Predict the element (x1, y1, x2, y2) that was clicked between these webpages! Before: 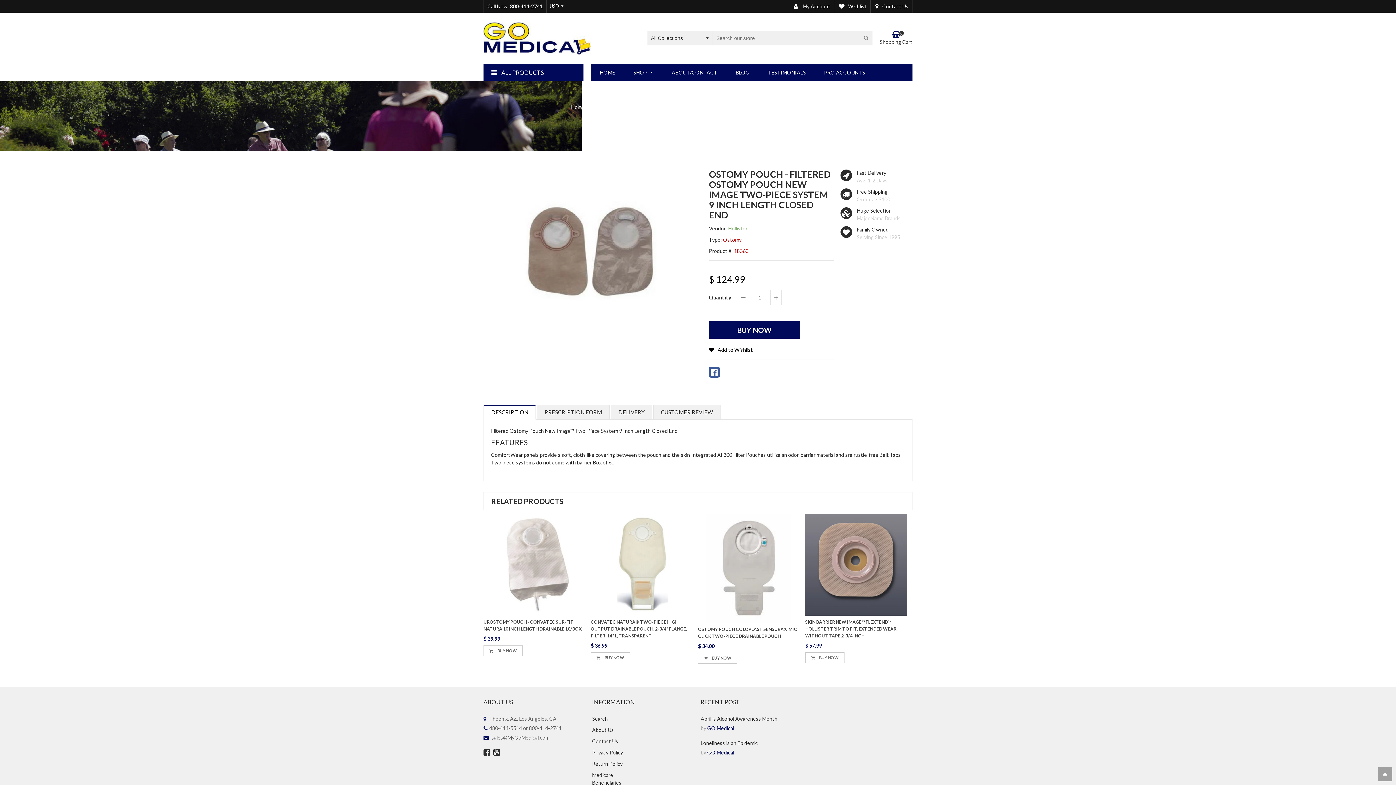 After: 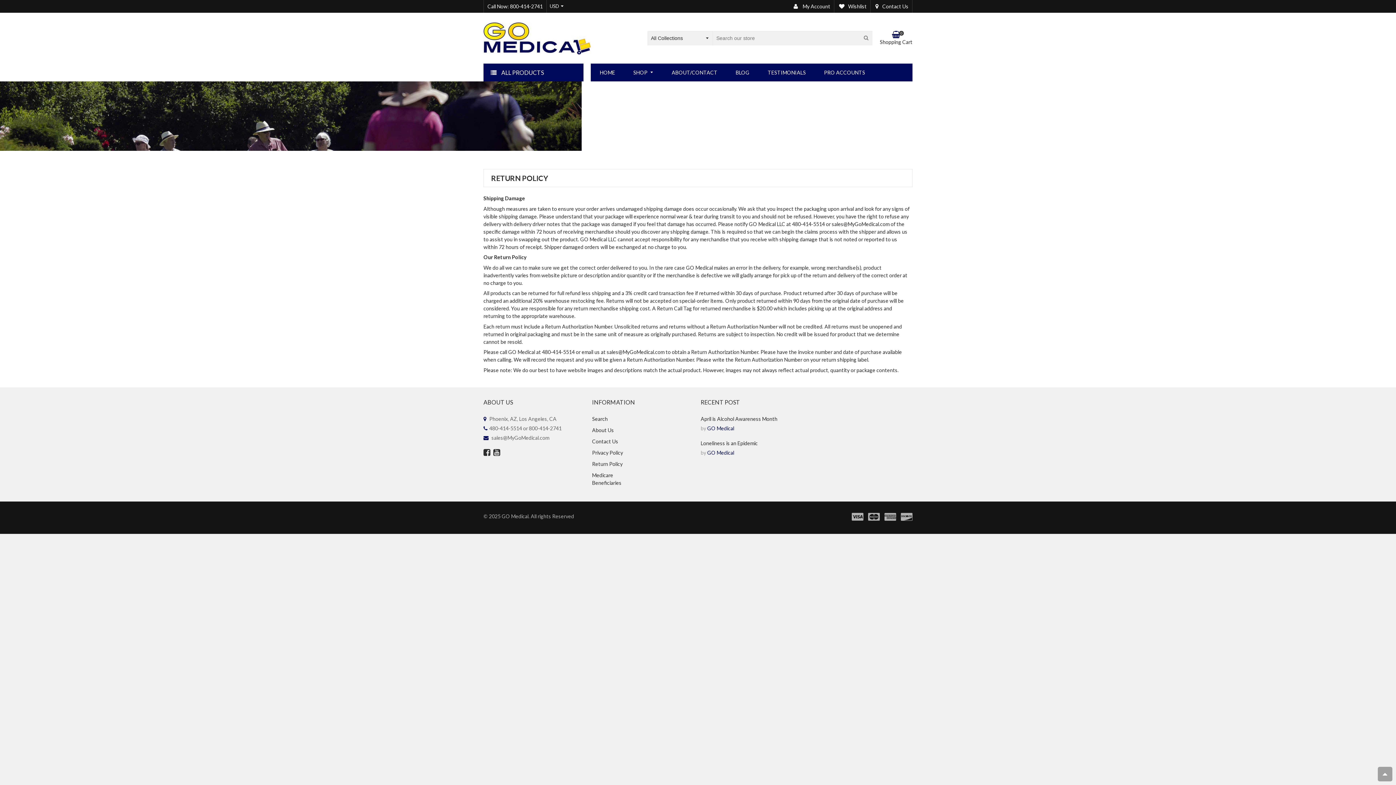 Action: label: Return Policy bbox: (592, 761, 622, 767)